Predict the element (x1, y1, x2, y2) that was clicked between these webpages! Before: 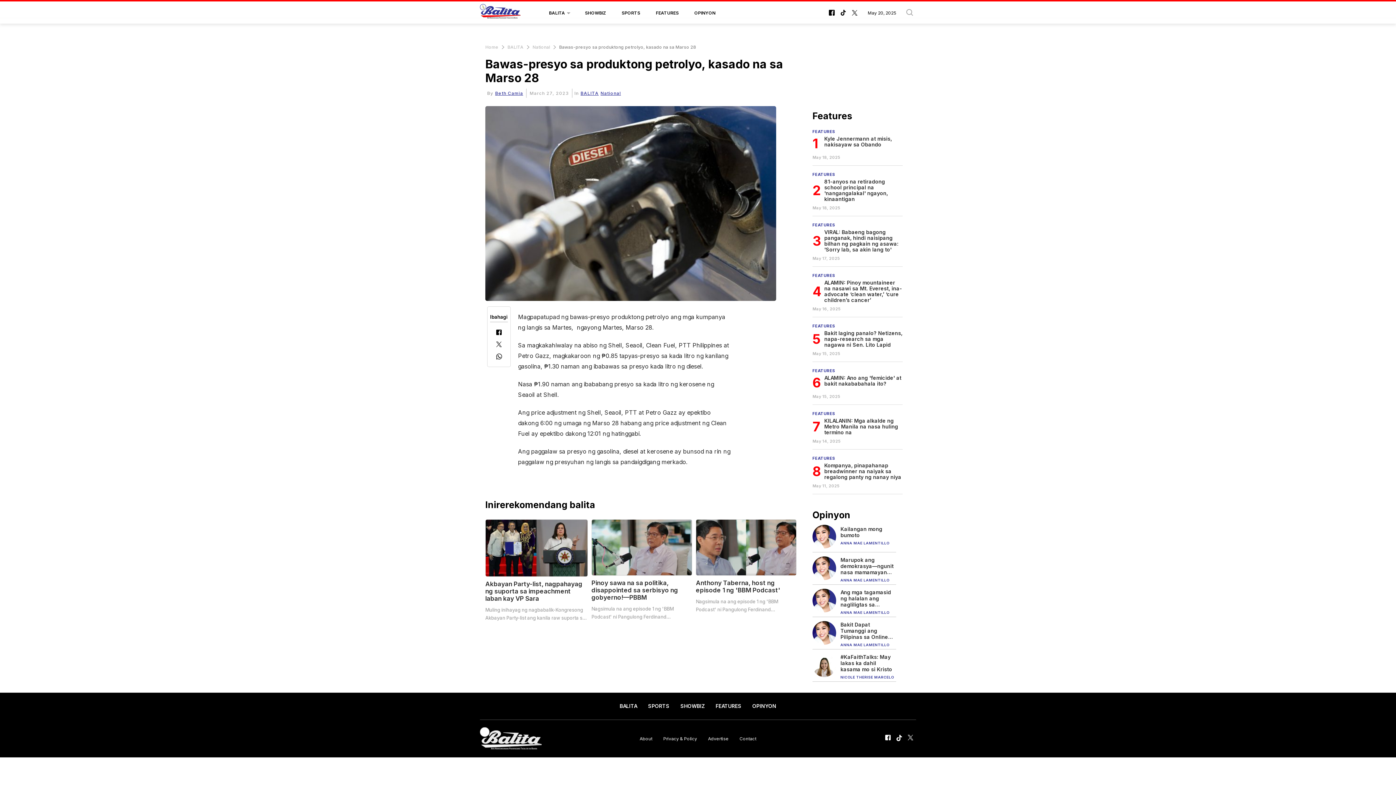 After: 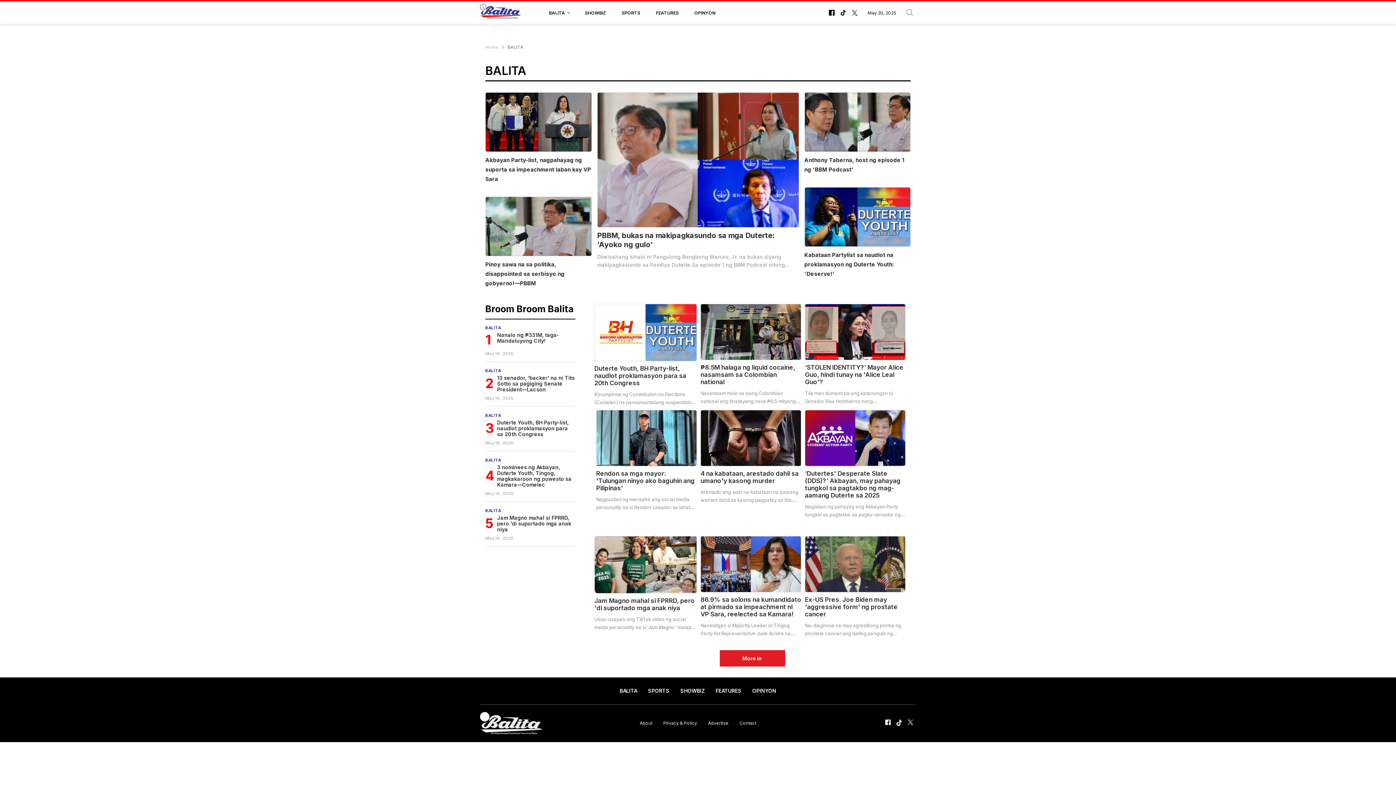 Action: label: BALITA bbox: (546, 7, 565, 18)